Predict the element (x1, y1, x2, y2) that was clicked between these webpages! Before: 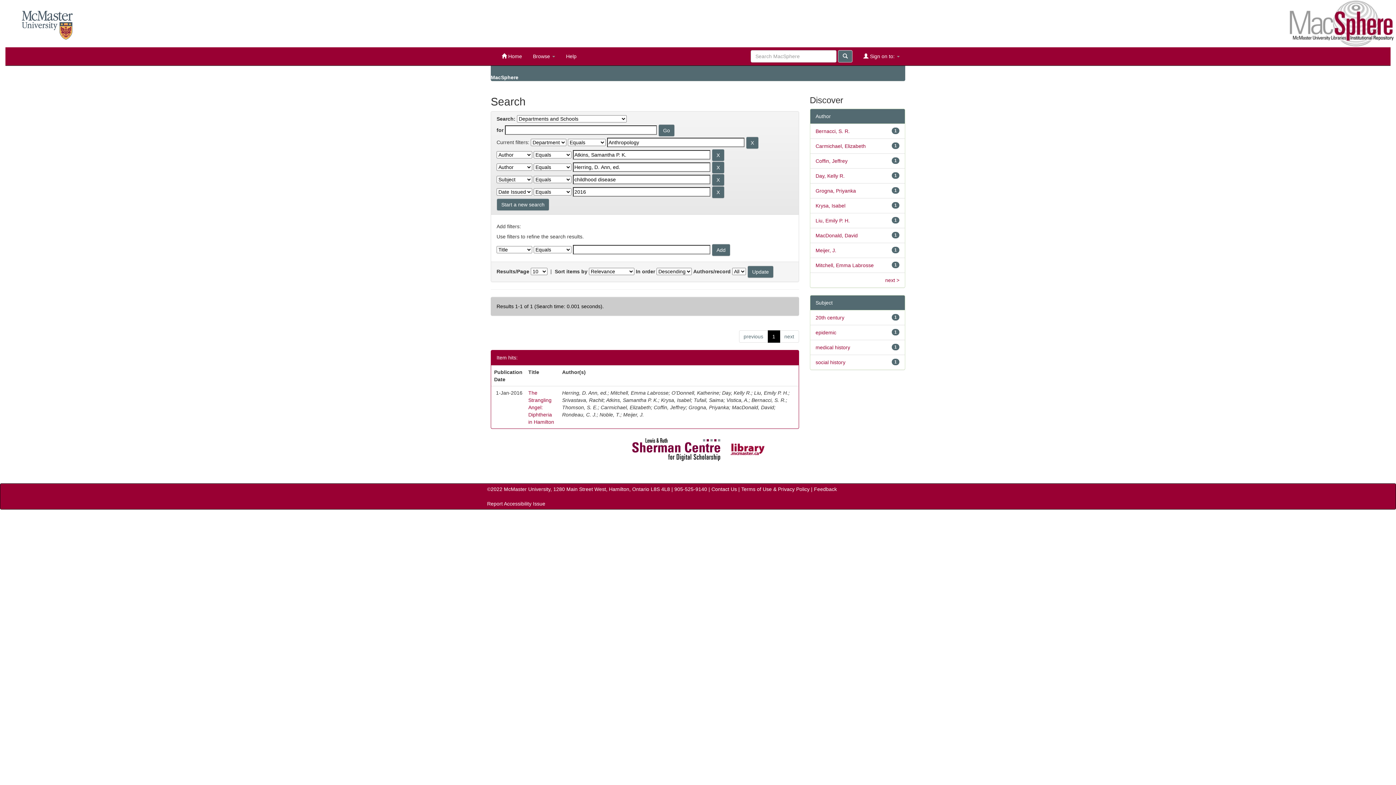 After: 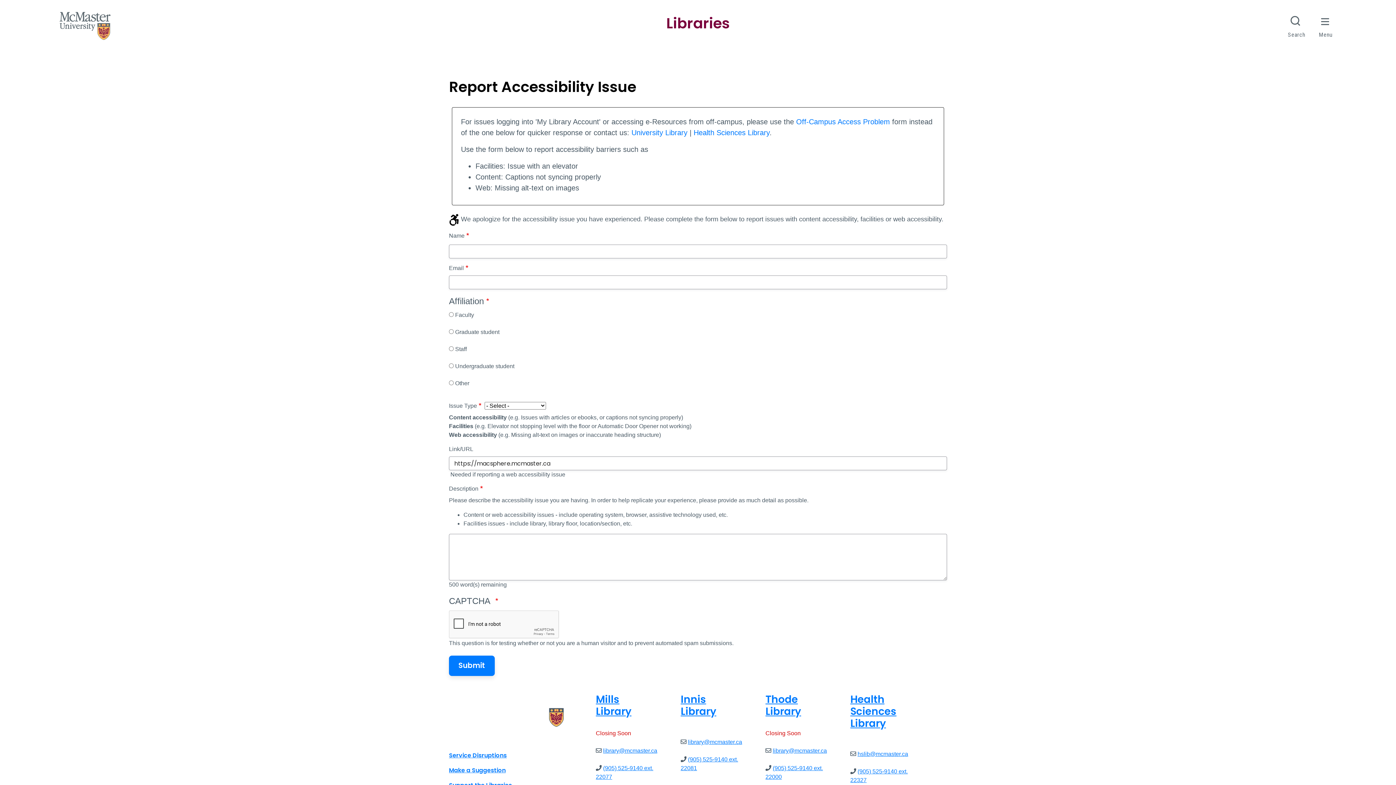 Action: bbox: (487, 501, 545, 506) label: Report Accessibility Issue